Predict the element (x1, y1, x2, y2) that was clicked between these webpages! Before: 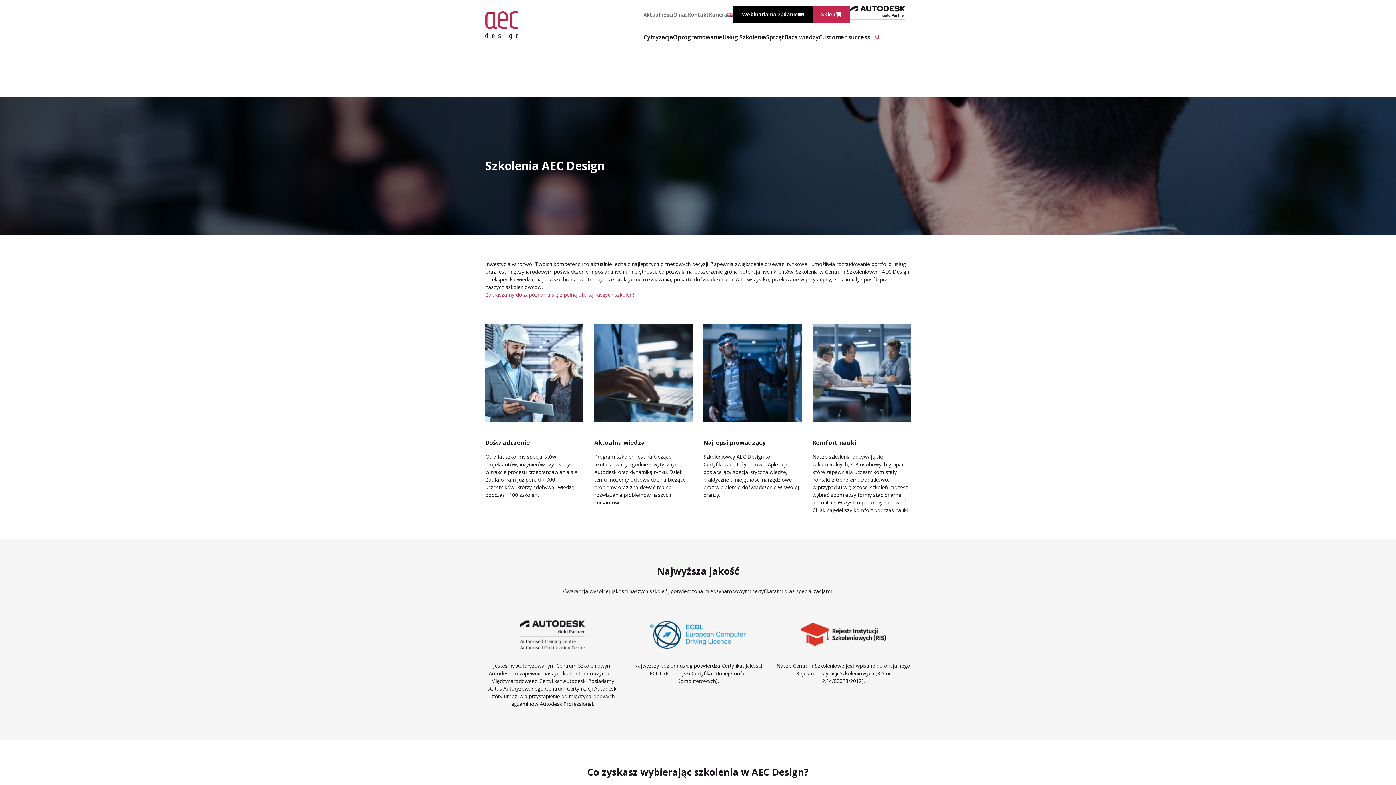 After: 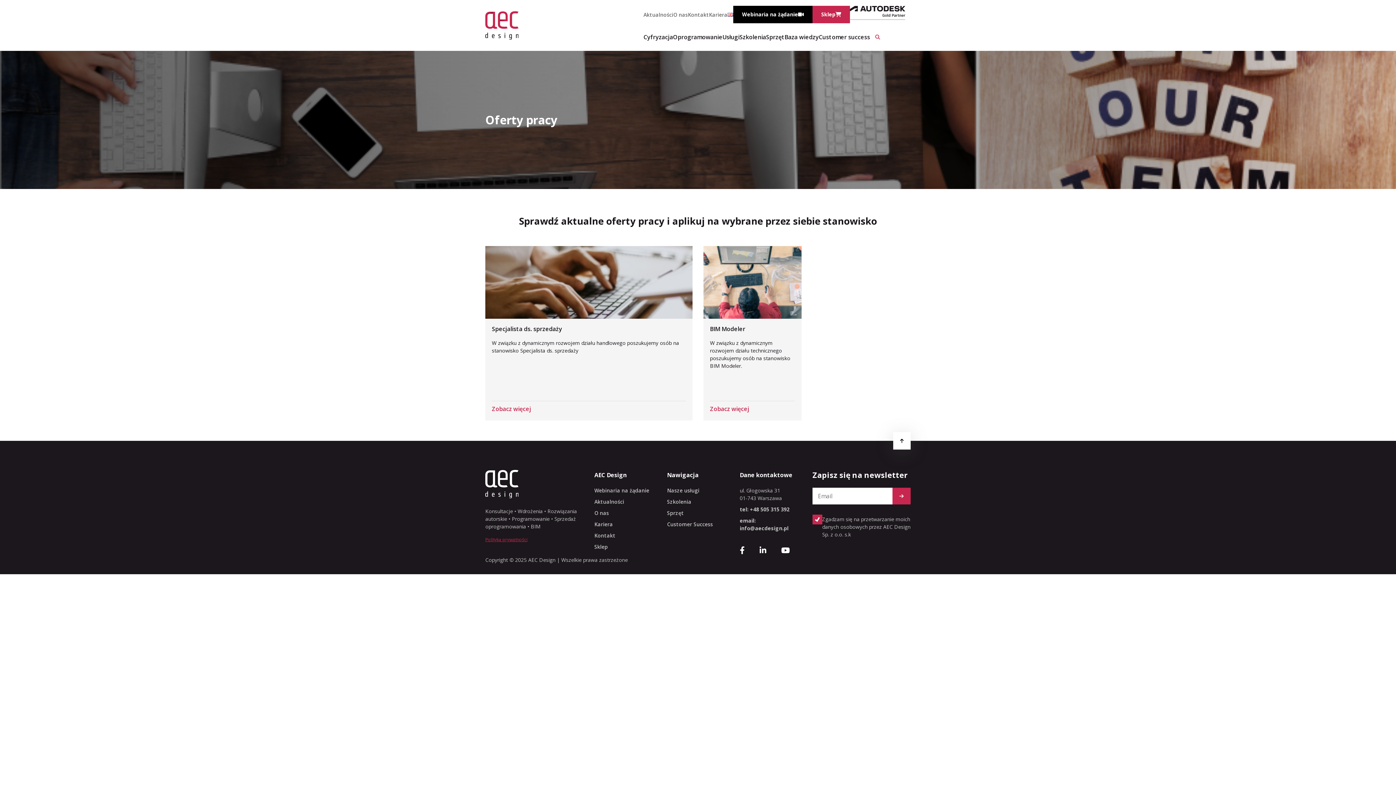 Action: label: Kariera bbox: (709, 11, 727, 18)